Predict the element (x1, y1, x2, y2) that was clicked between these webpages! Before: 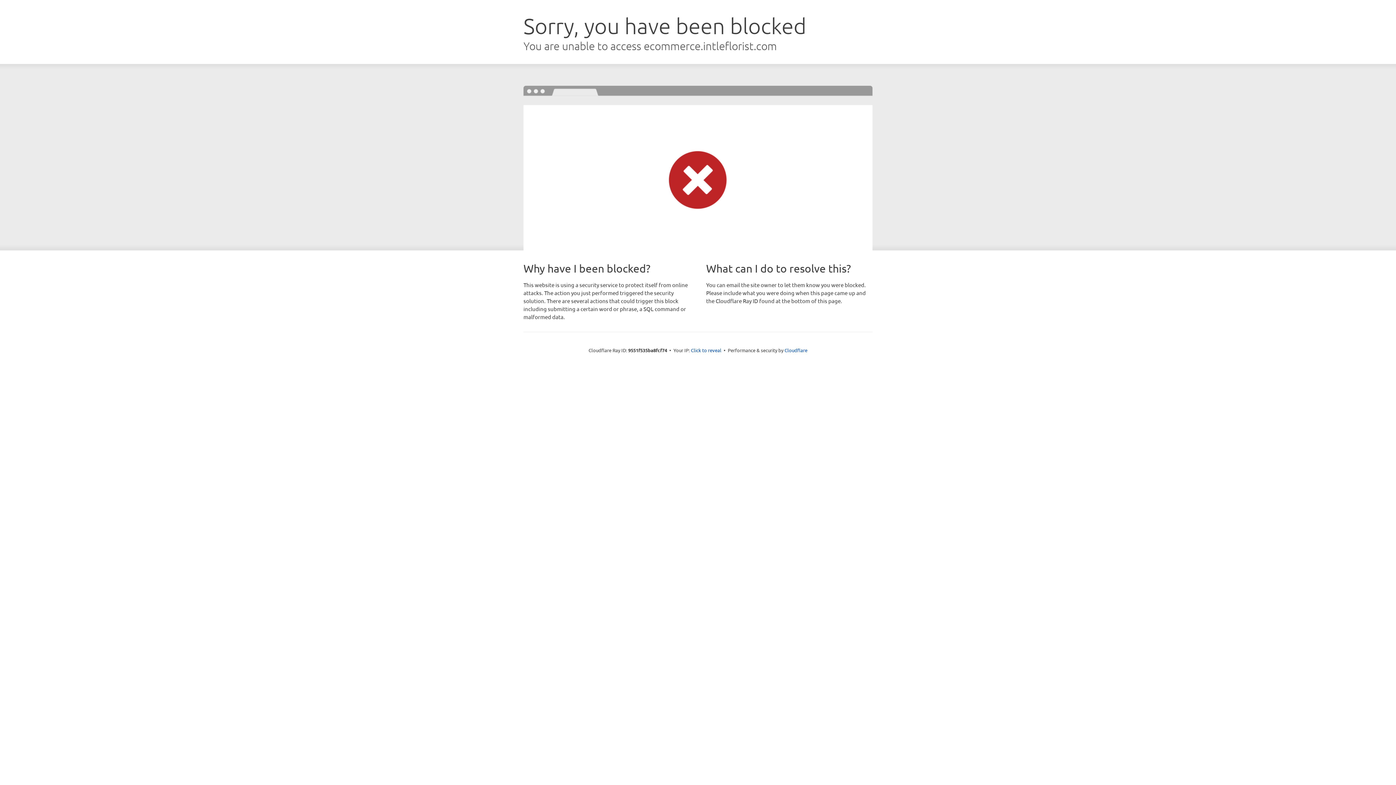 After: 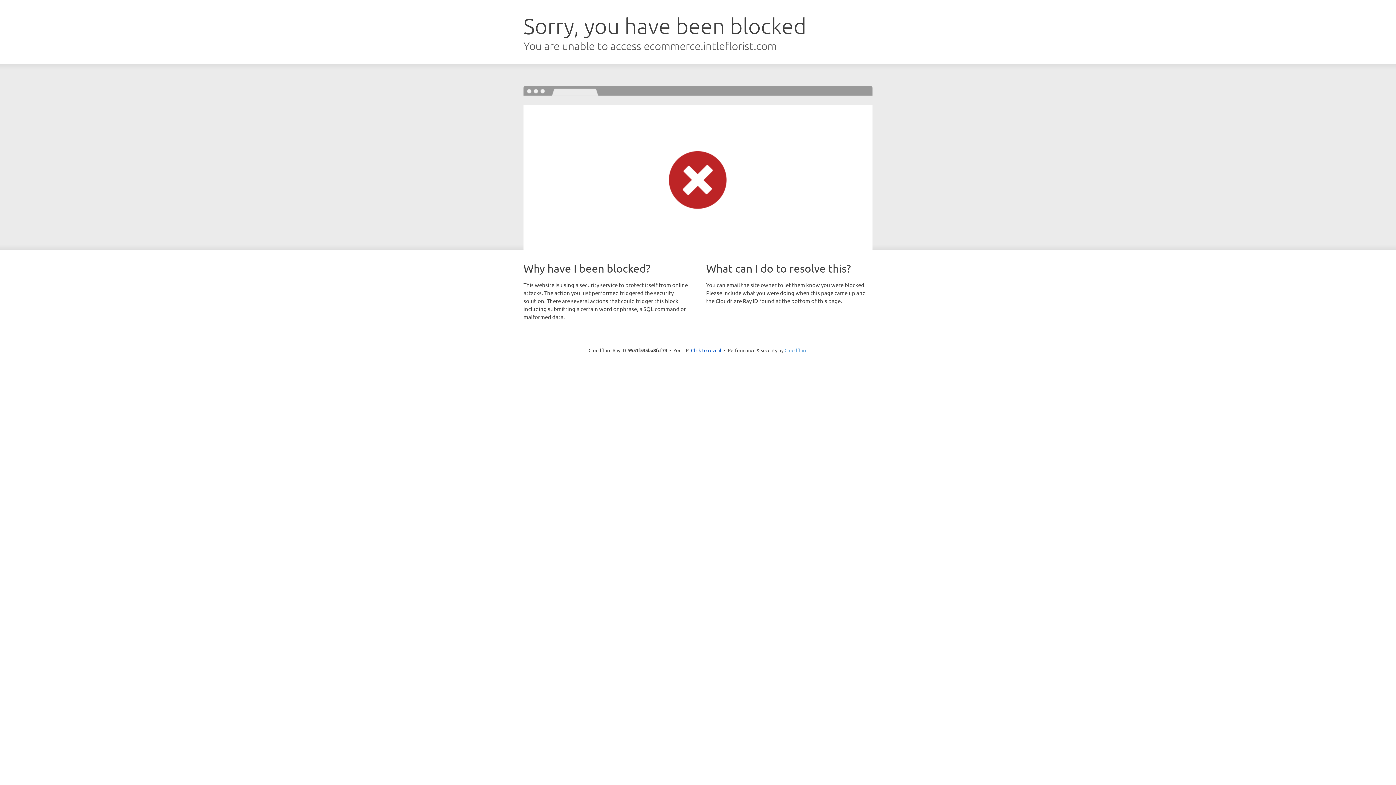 Action: label: Cloudflare bbox: (784, 347, 807, 353)